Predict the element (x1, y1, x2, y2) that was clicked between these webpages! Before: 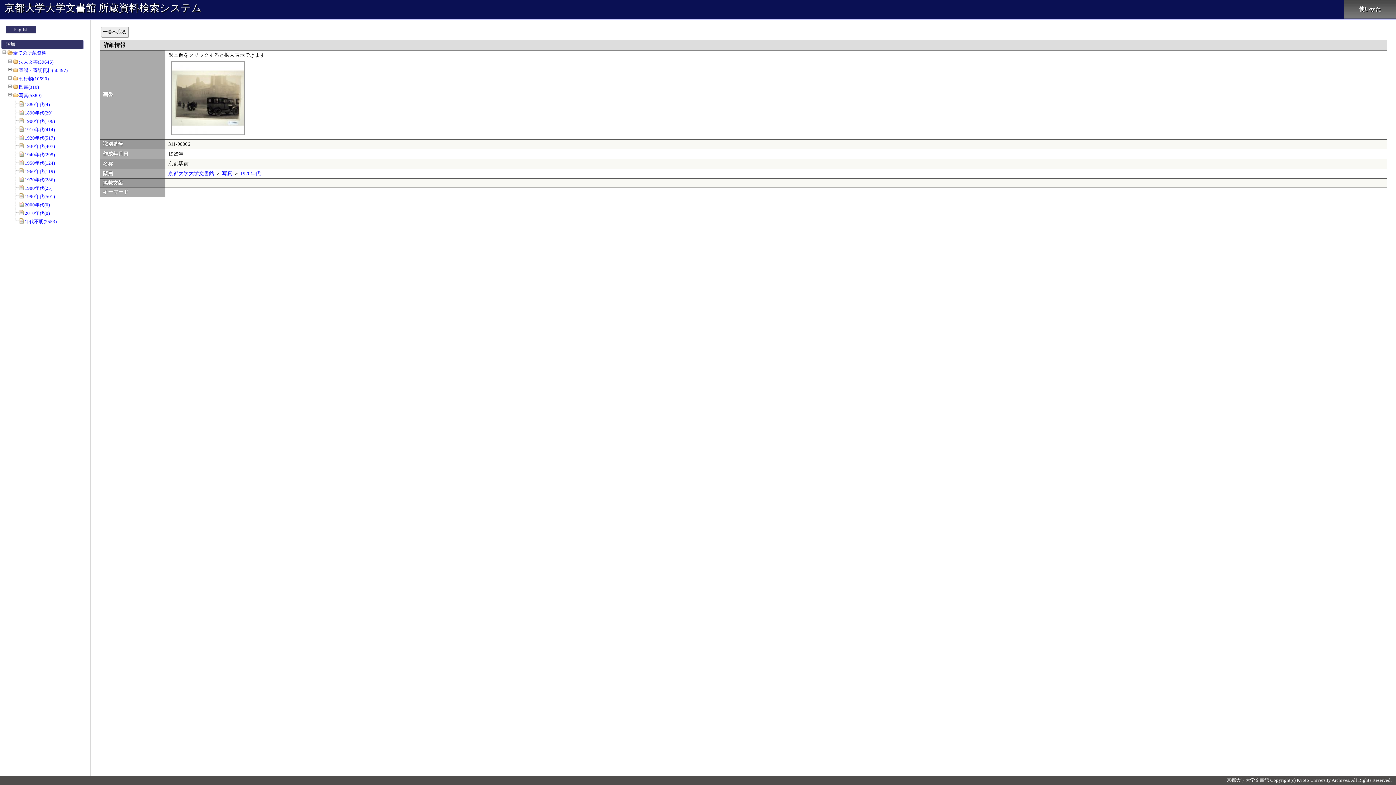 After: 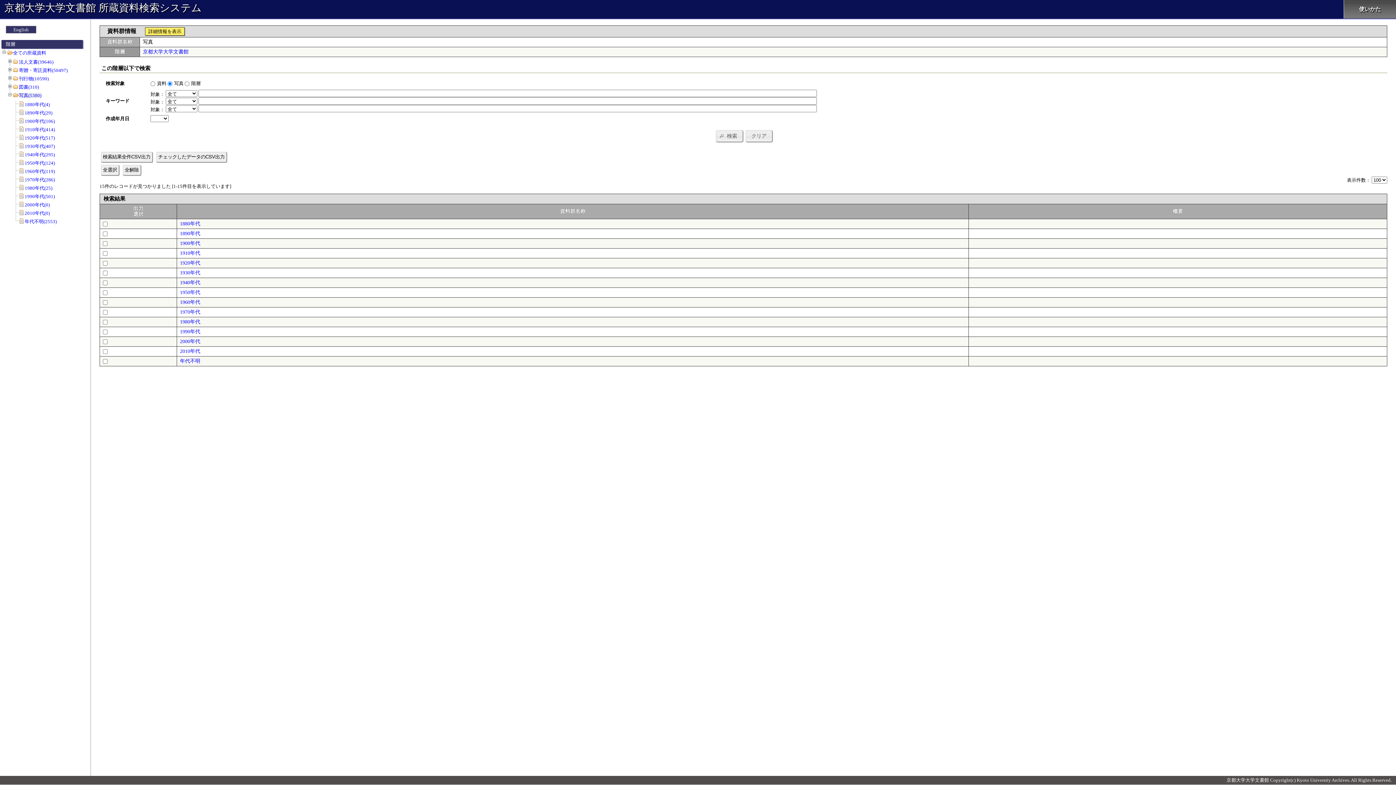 Action: bbox: (222, 170, 232, 176) label: 写真